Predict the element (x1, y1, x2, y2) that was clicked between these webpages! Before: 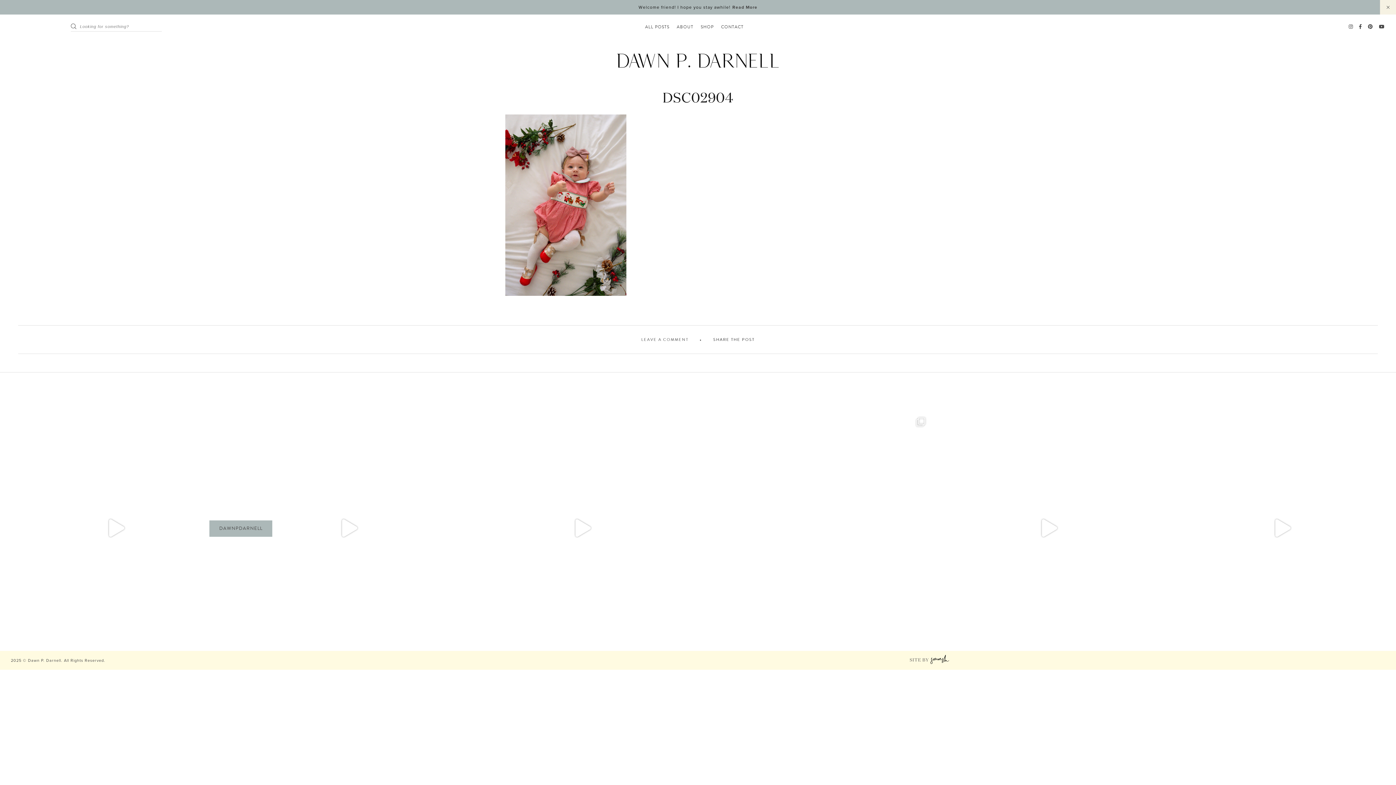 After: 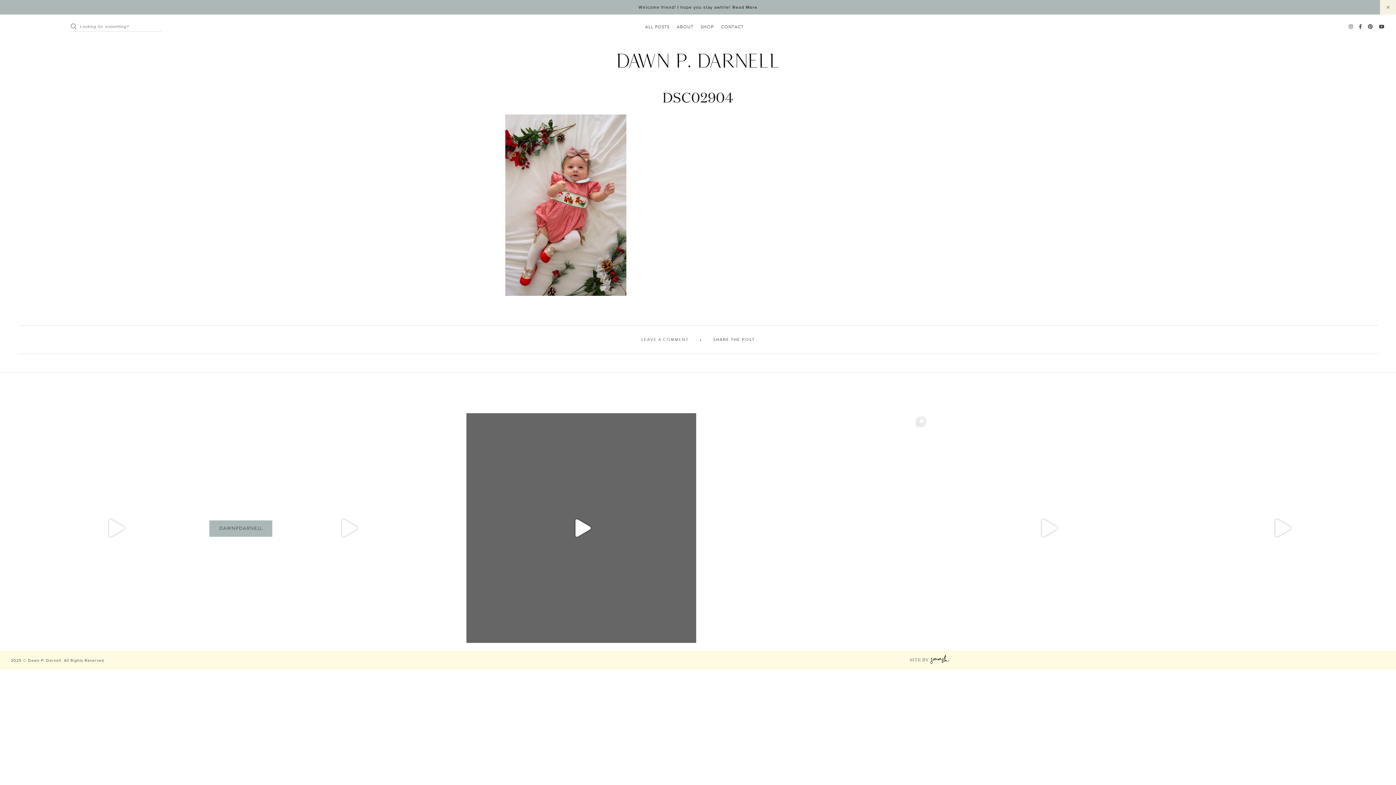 Action: label: Open bbox: (466, 413, 696, 643)